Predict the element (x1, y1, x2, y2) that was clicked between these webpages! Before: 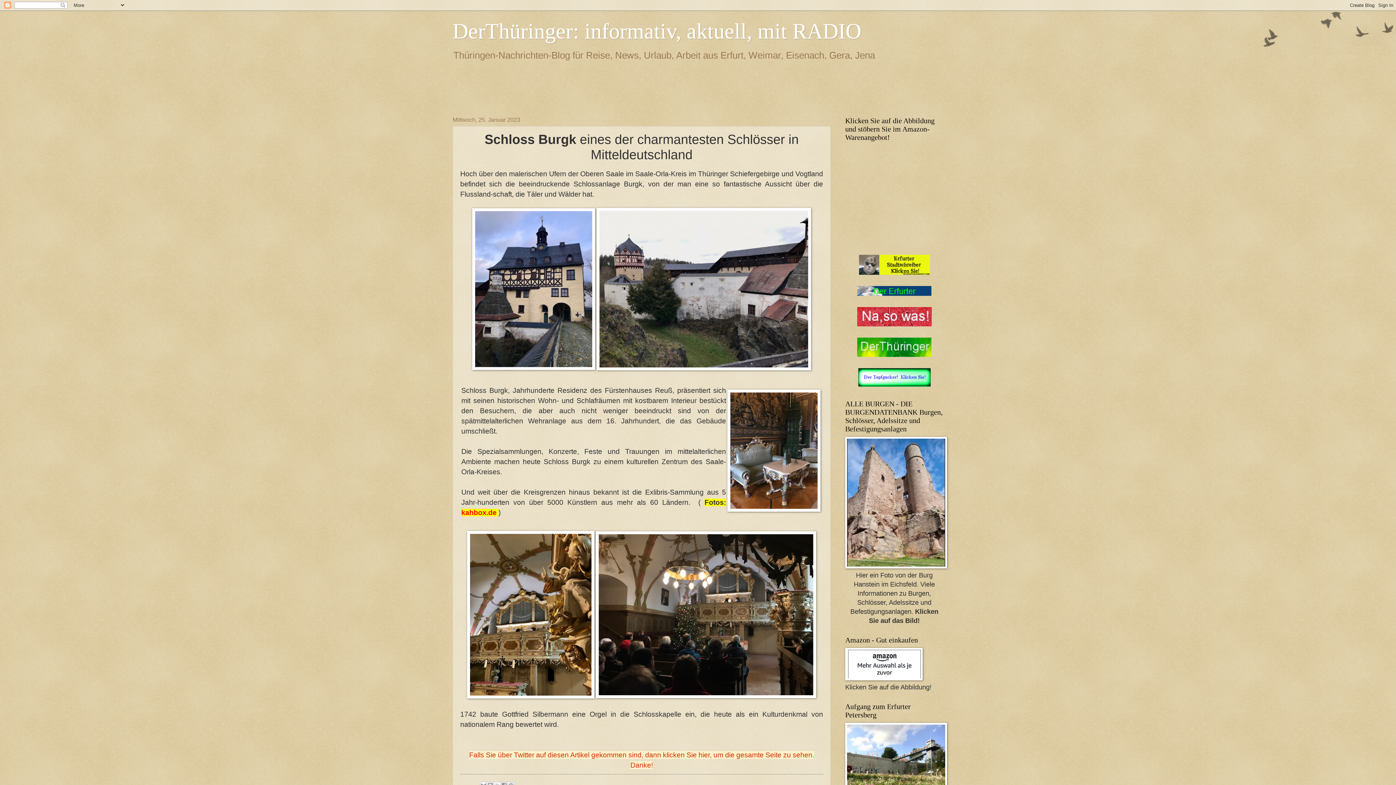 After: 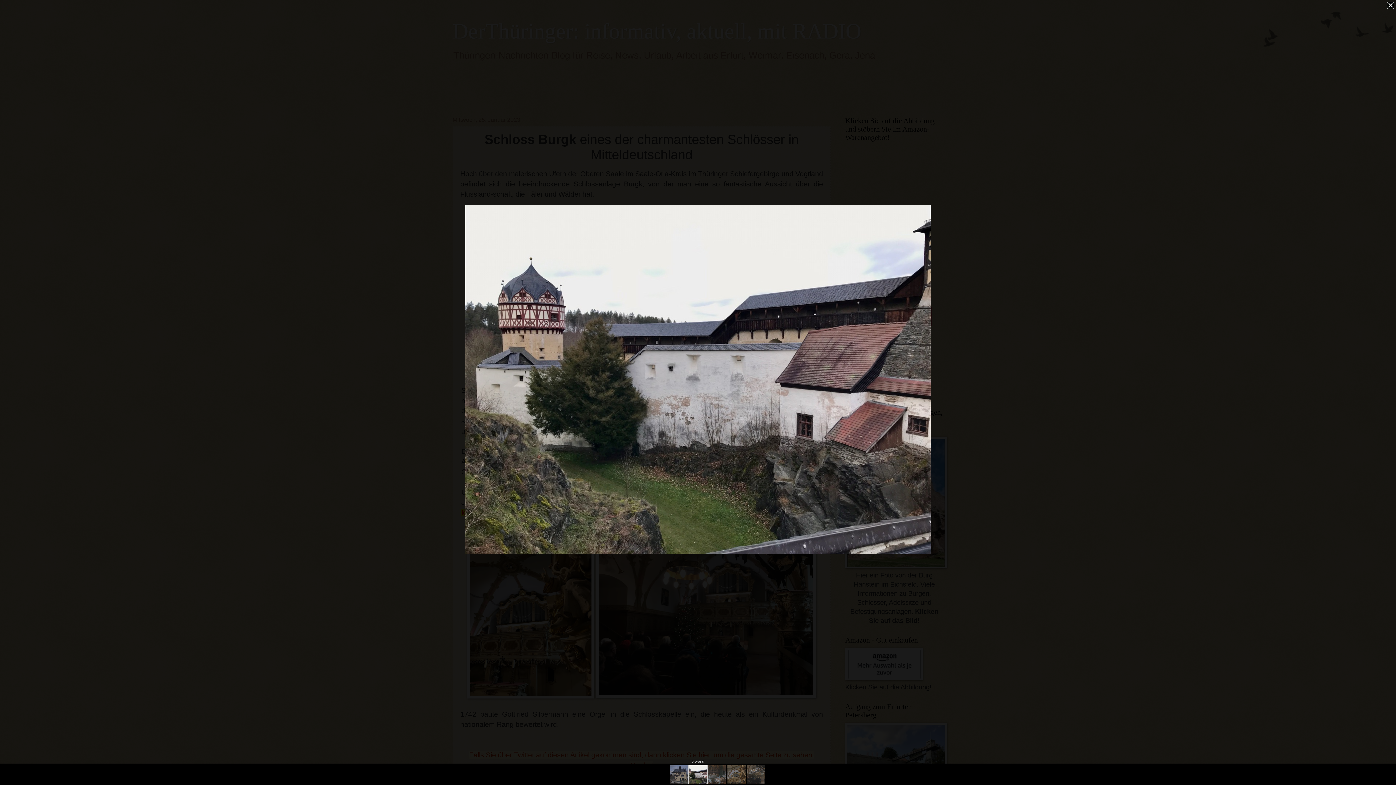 Action: bbox: (596, 200, 811, 380)